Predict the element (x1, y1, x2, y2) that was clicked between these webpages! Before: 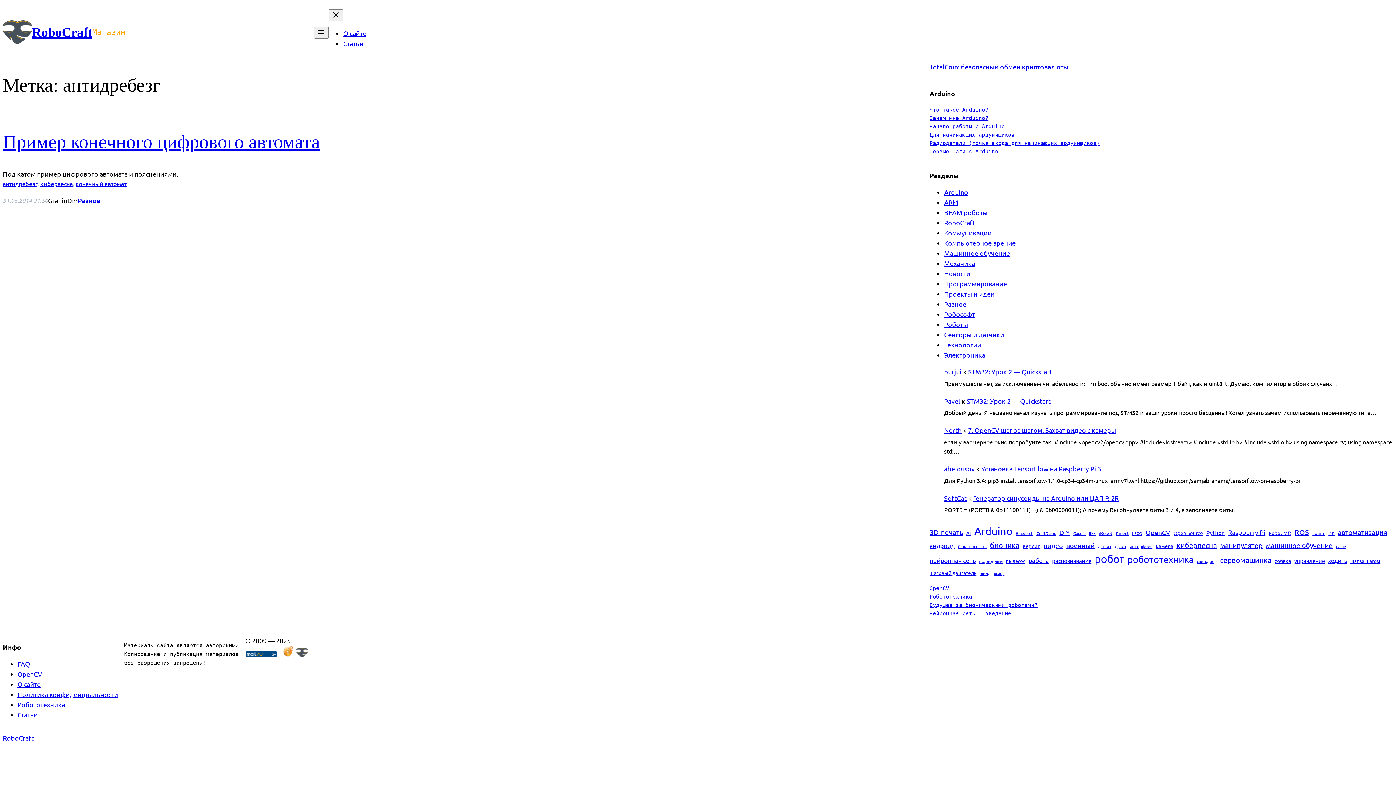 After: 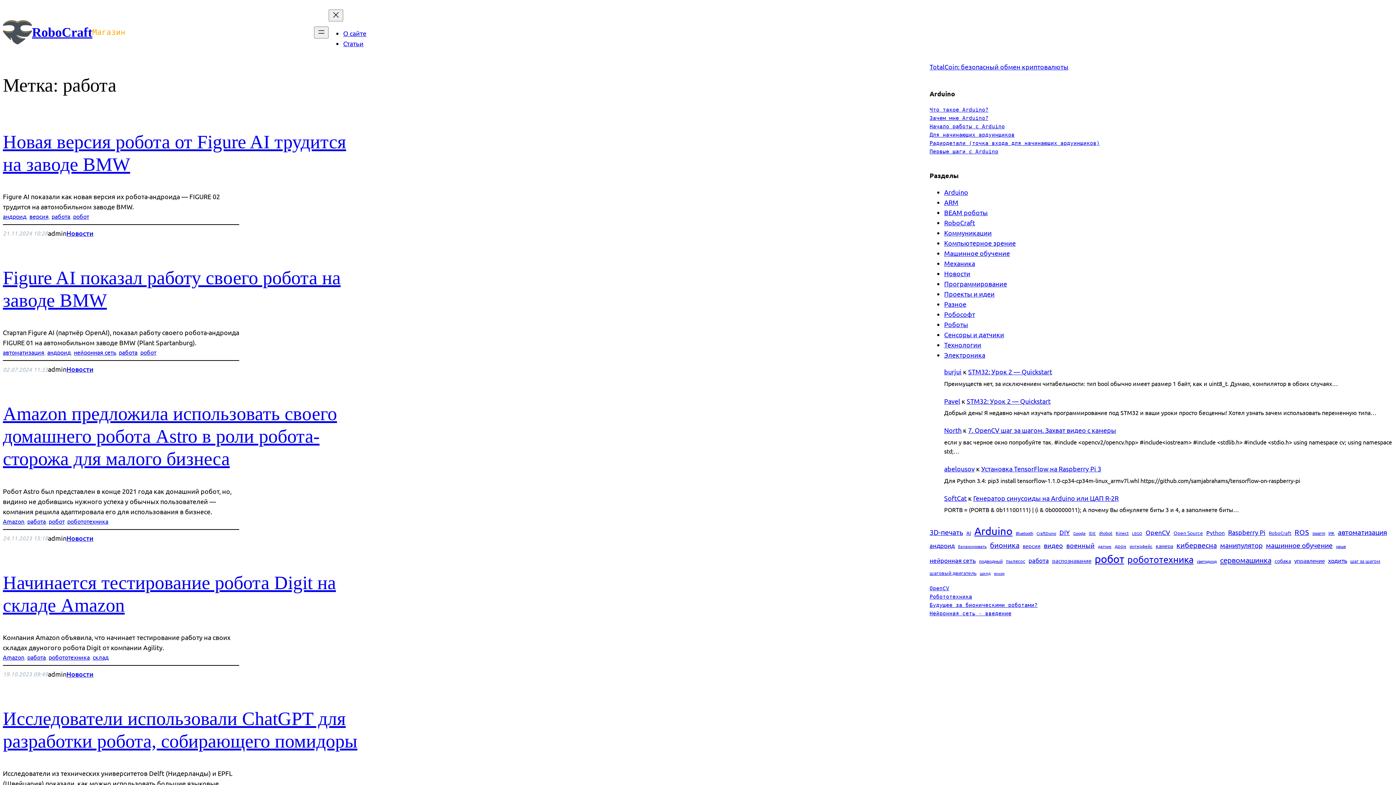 Action: label: работа (92 элемента) bbox: (1028, 555, 1049, 565)